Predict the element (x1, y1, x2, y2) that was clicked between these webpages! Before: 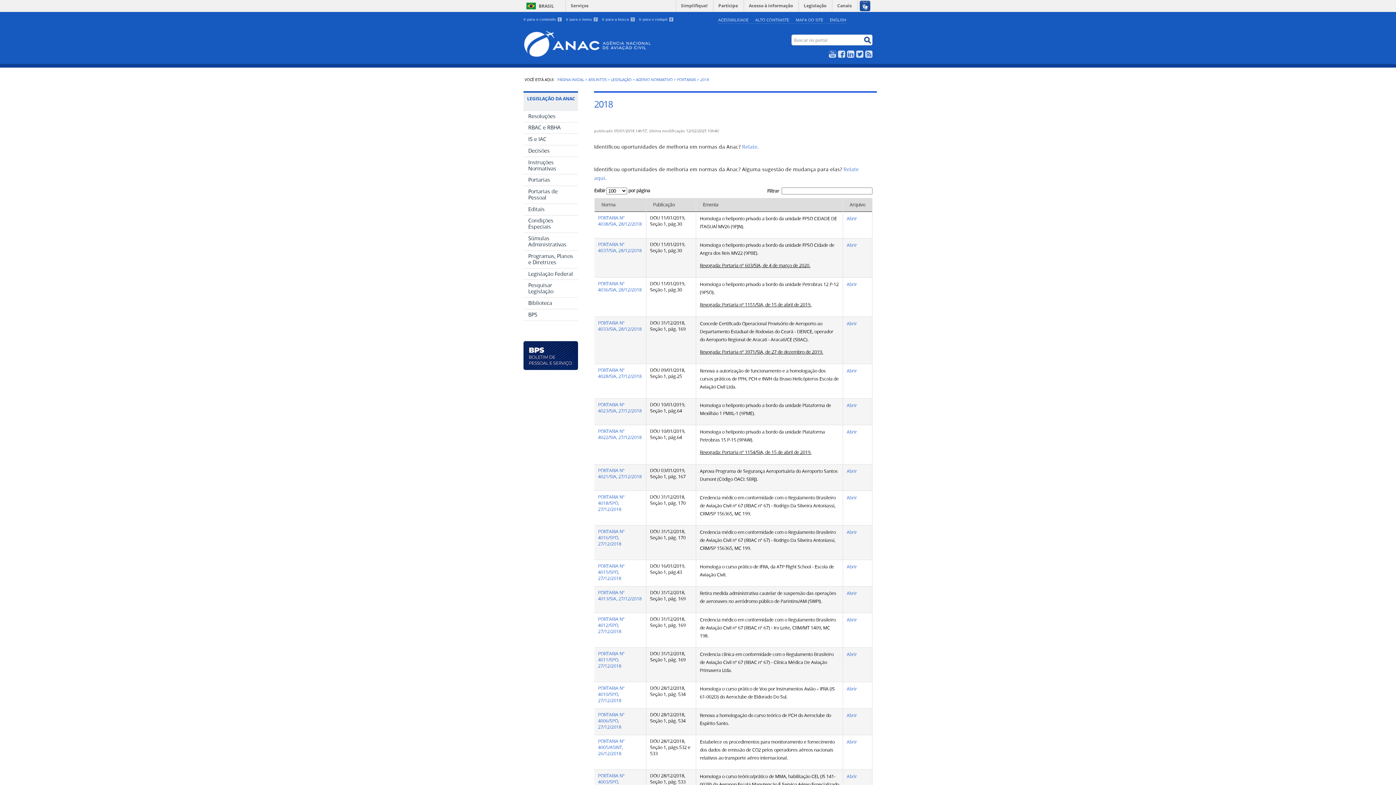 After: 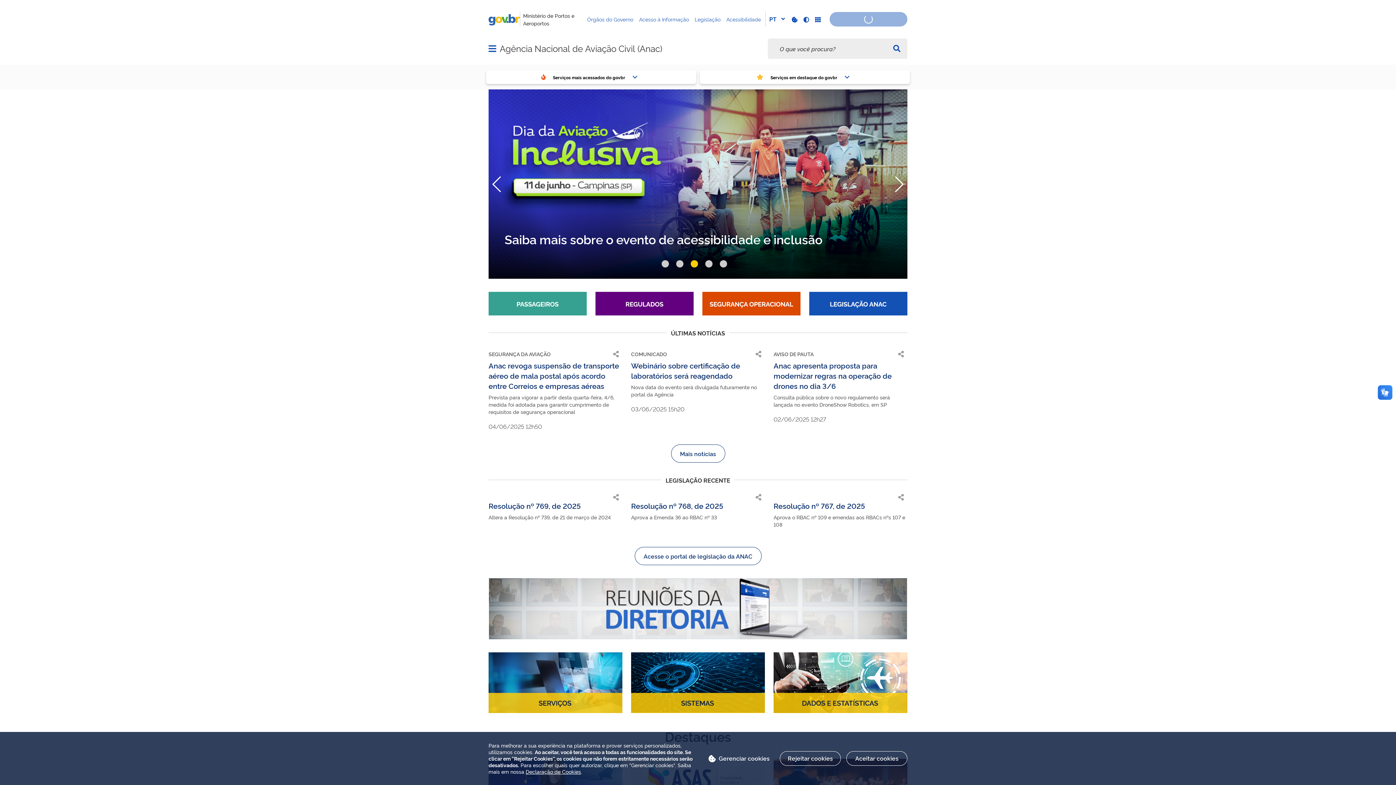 Action: bbox: (557, 77, 584, 82) label: PÁGINA INICIAL